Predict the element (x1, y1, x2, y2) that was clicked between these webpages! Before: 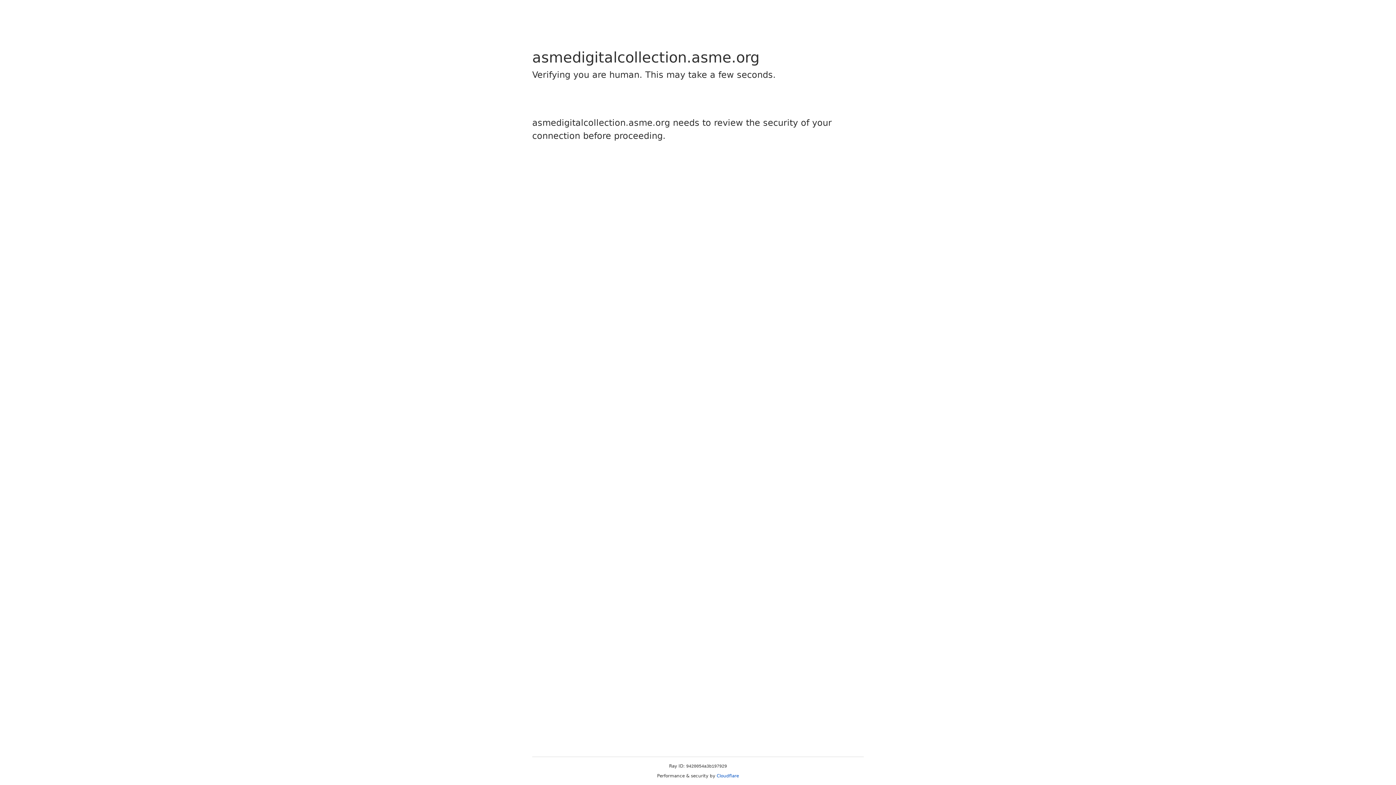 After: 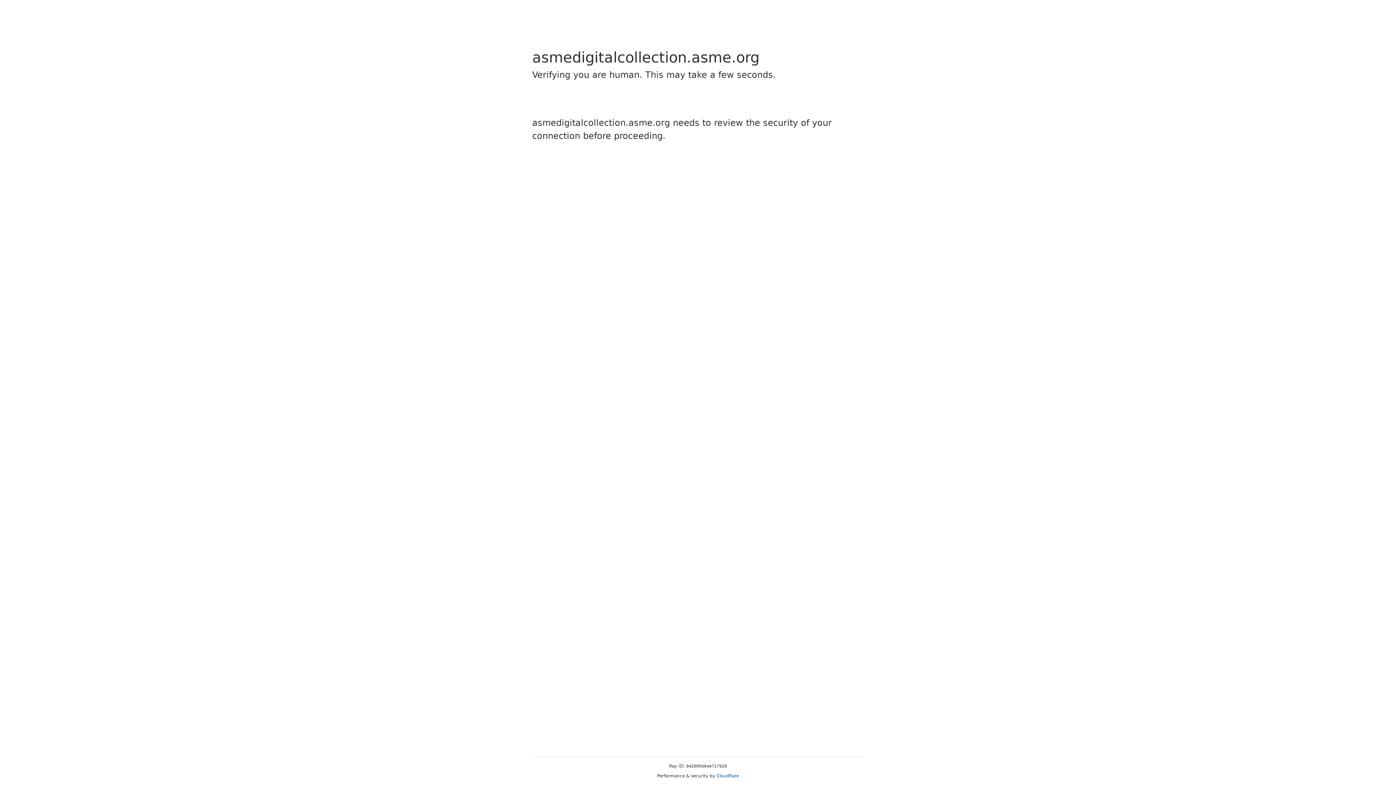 Action: bbox: (716, 773, 739, 778) label: Cloudflare